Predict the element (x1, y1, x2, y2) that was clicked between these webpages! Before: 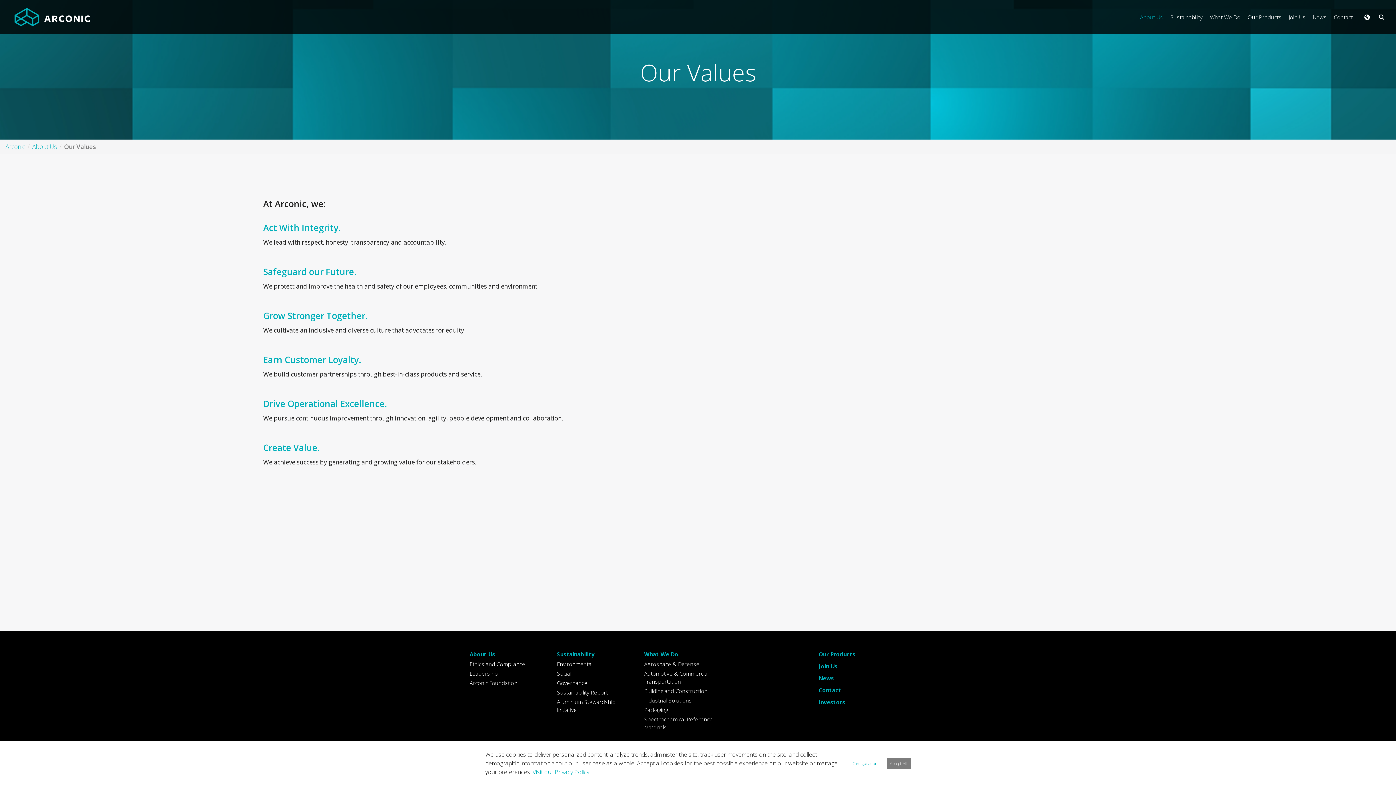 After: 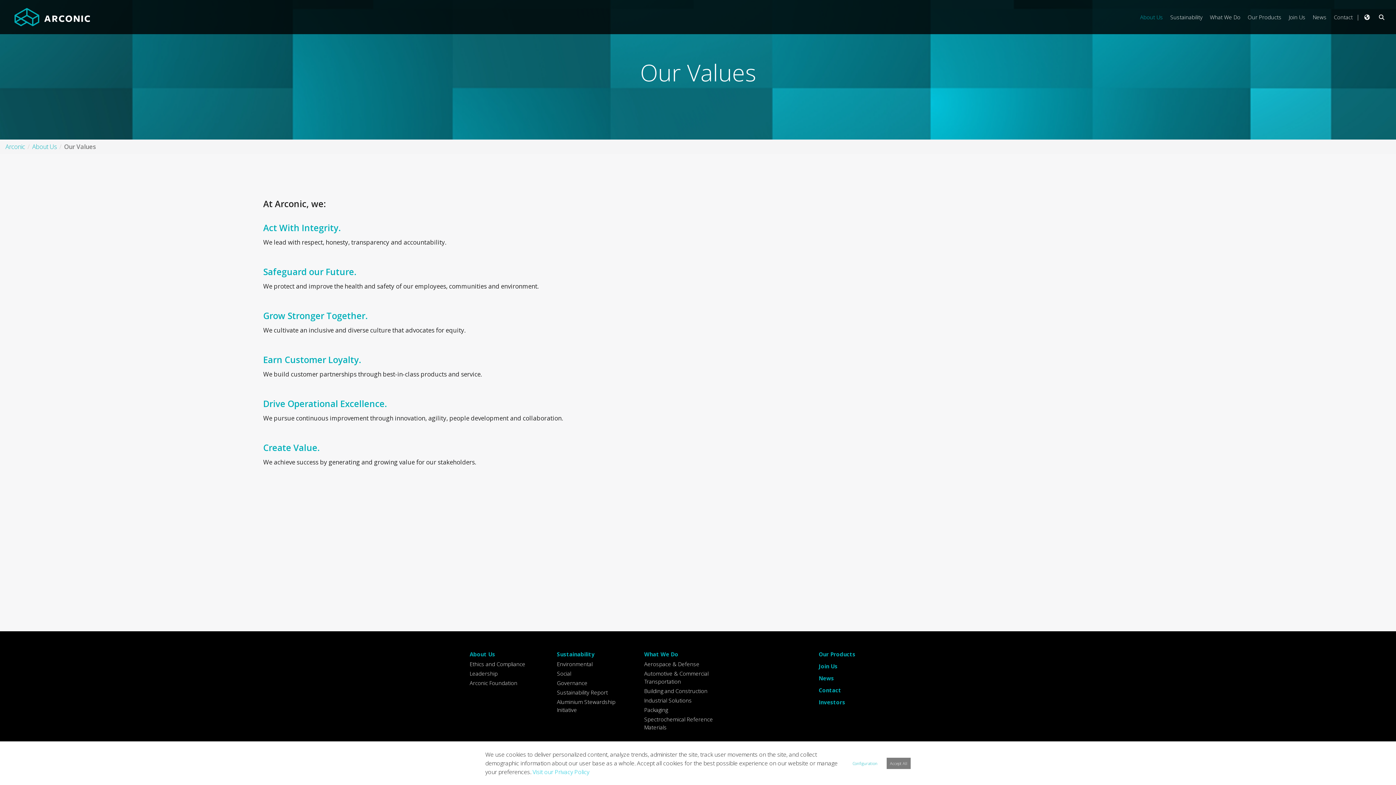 Action: bbox: (532, 768, 589, 776) label: Visit our Privacy Policy